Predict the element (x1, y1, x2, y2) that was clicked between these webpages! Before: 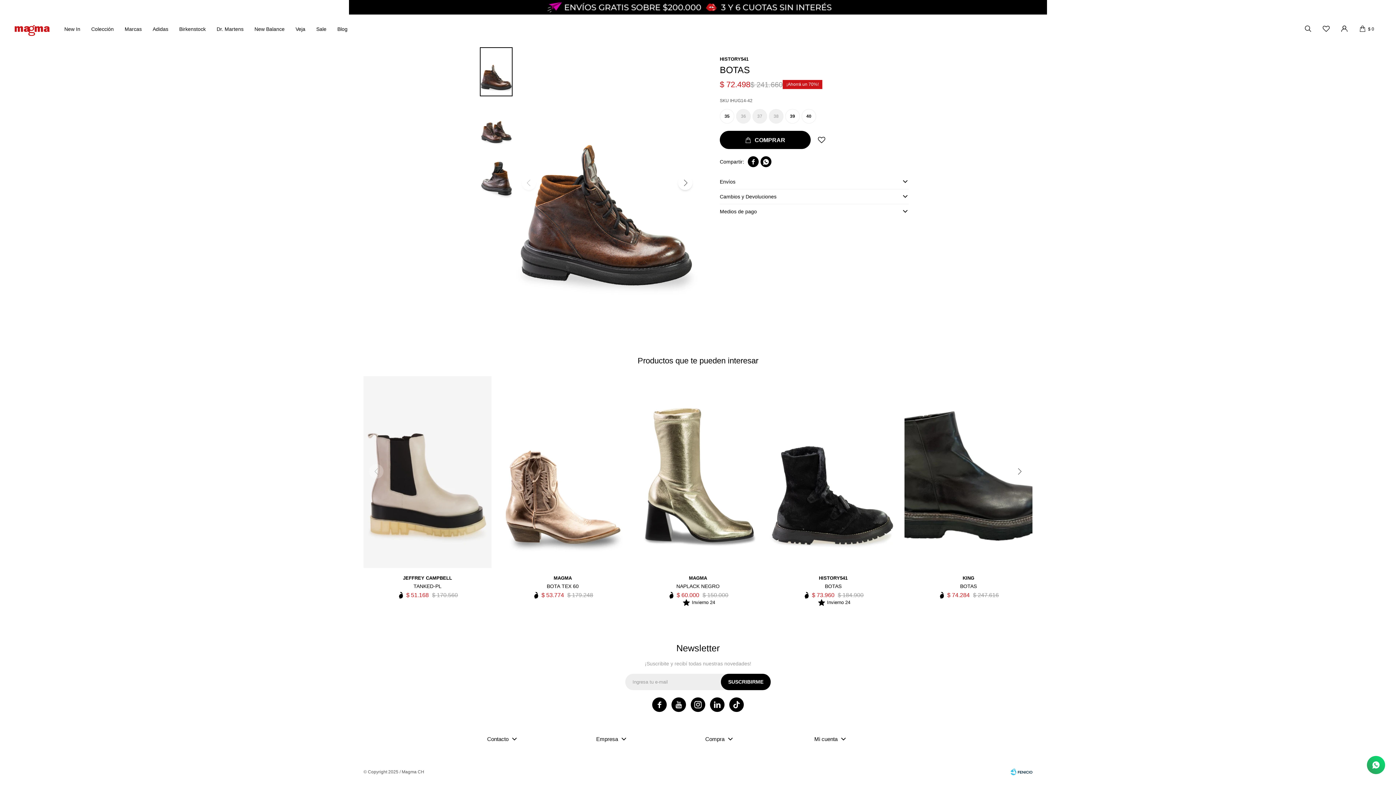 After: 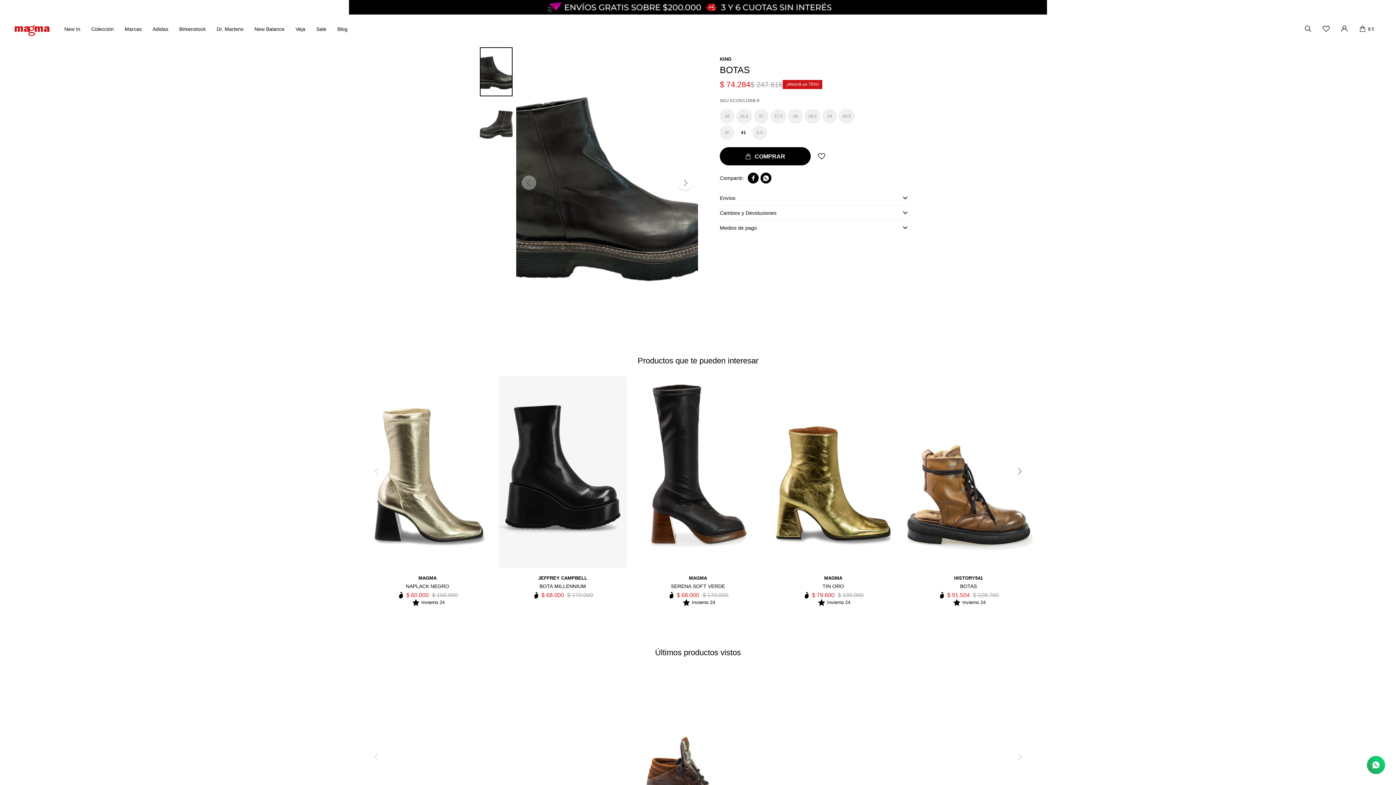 Action: label: BOTAS bbox: (908, 582, 1029, 590)